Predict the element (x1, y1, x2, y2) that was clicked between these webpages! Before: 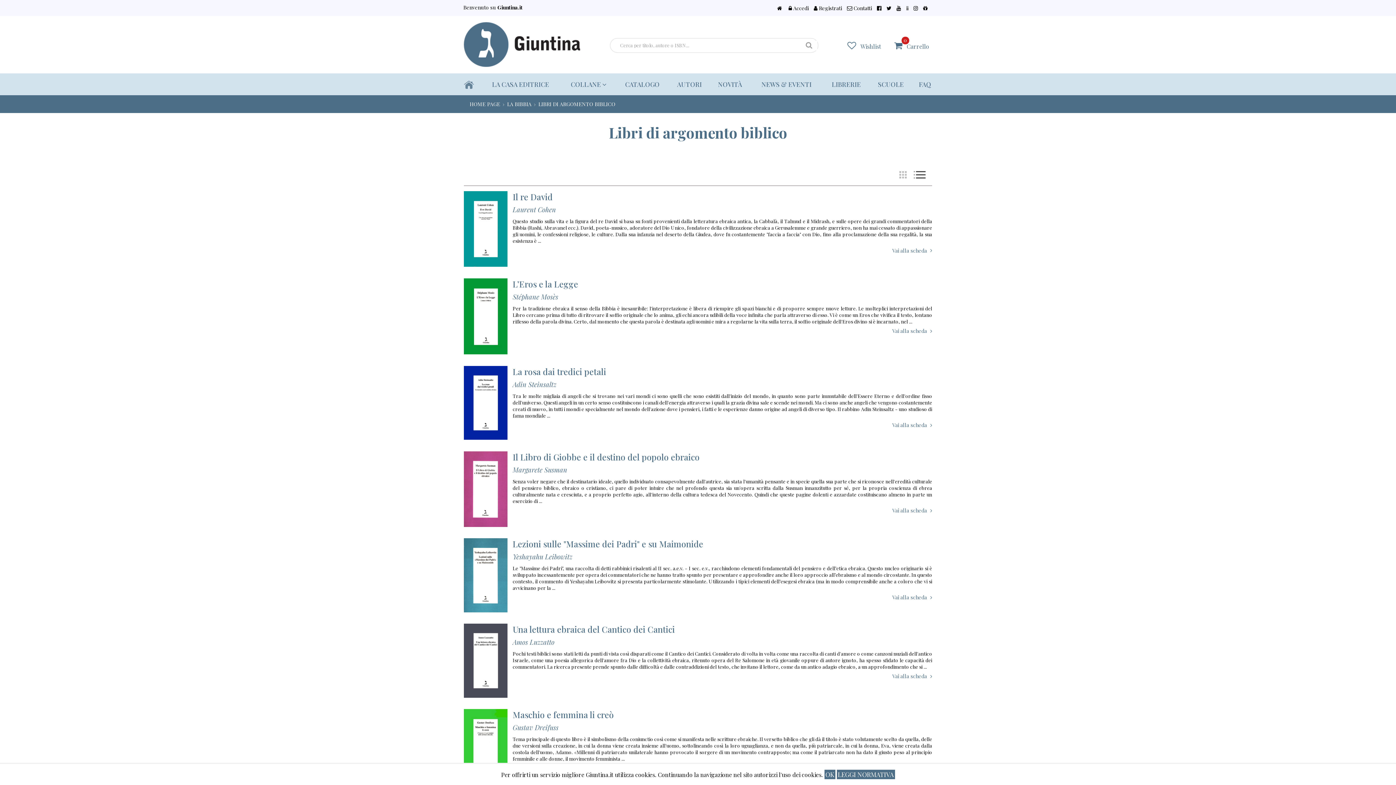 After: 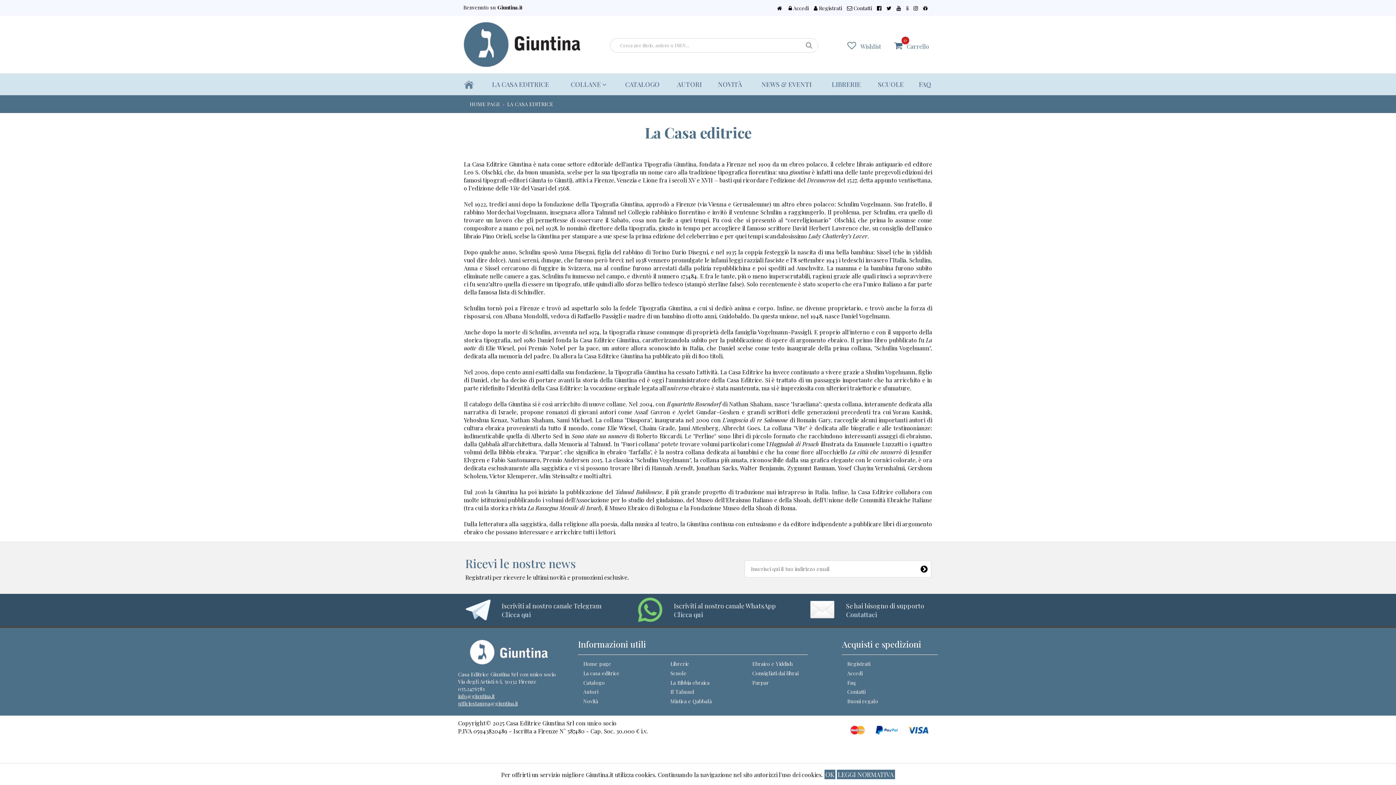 Action: bbox: (480, 73, 560, 95) label: LA CASA EDITRICE